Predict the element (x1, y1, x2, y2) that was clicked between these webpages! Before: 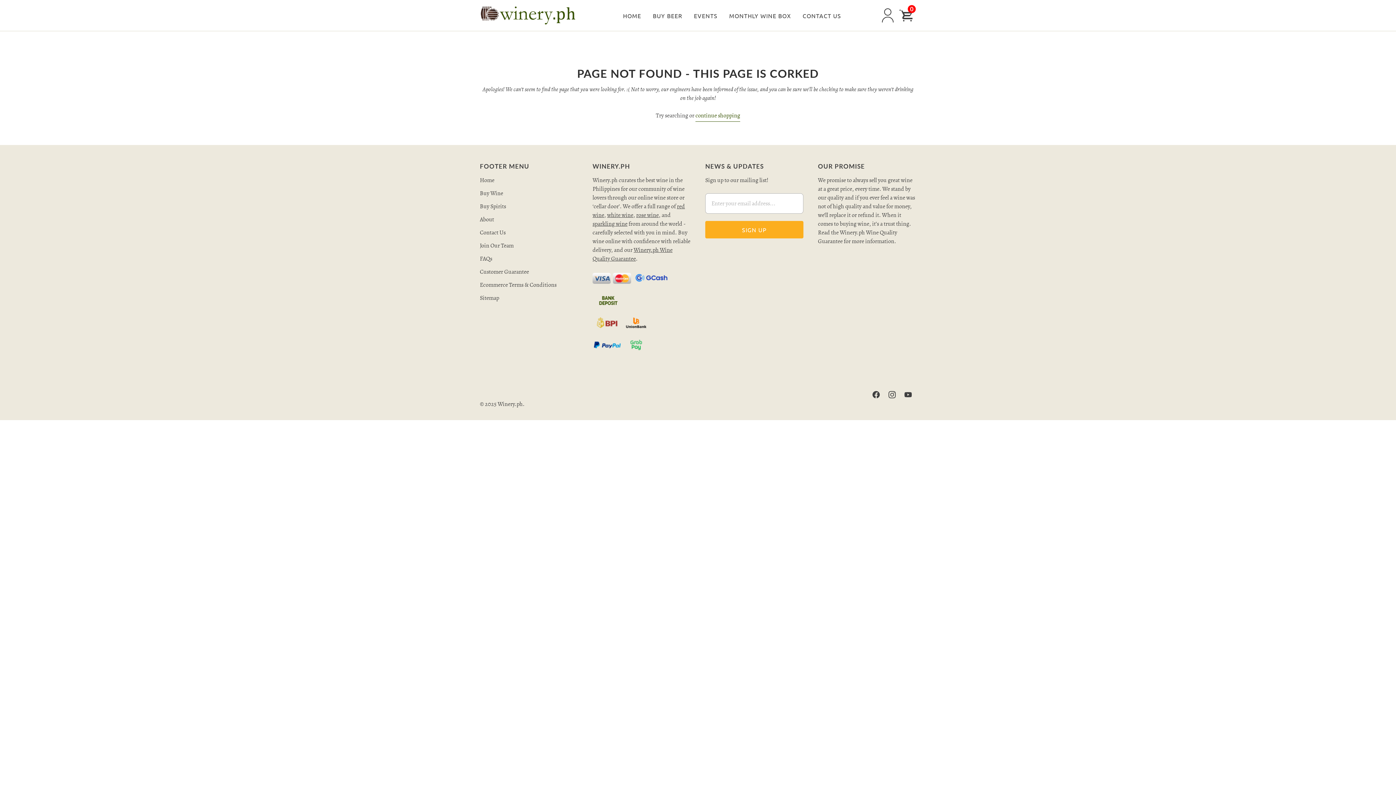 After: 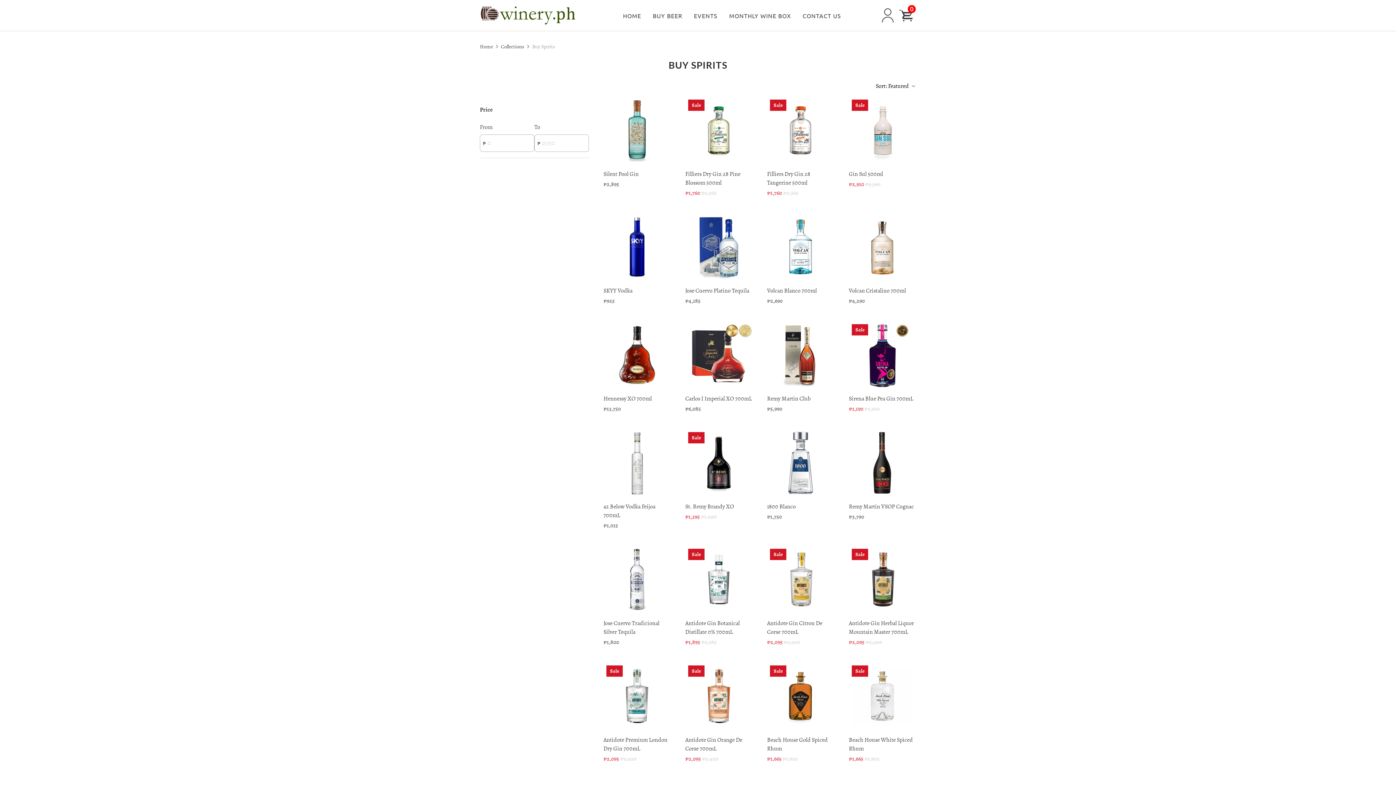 Action: bbox: (480, 202, 506, 210) label: Buy Spirits